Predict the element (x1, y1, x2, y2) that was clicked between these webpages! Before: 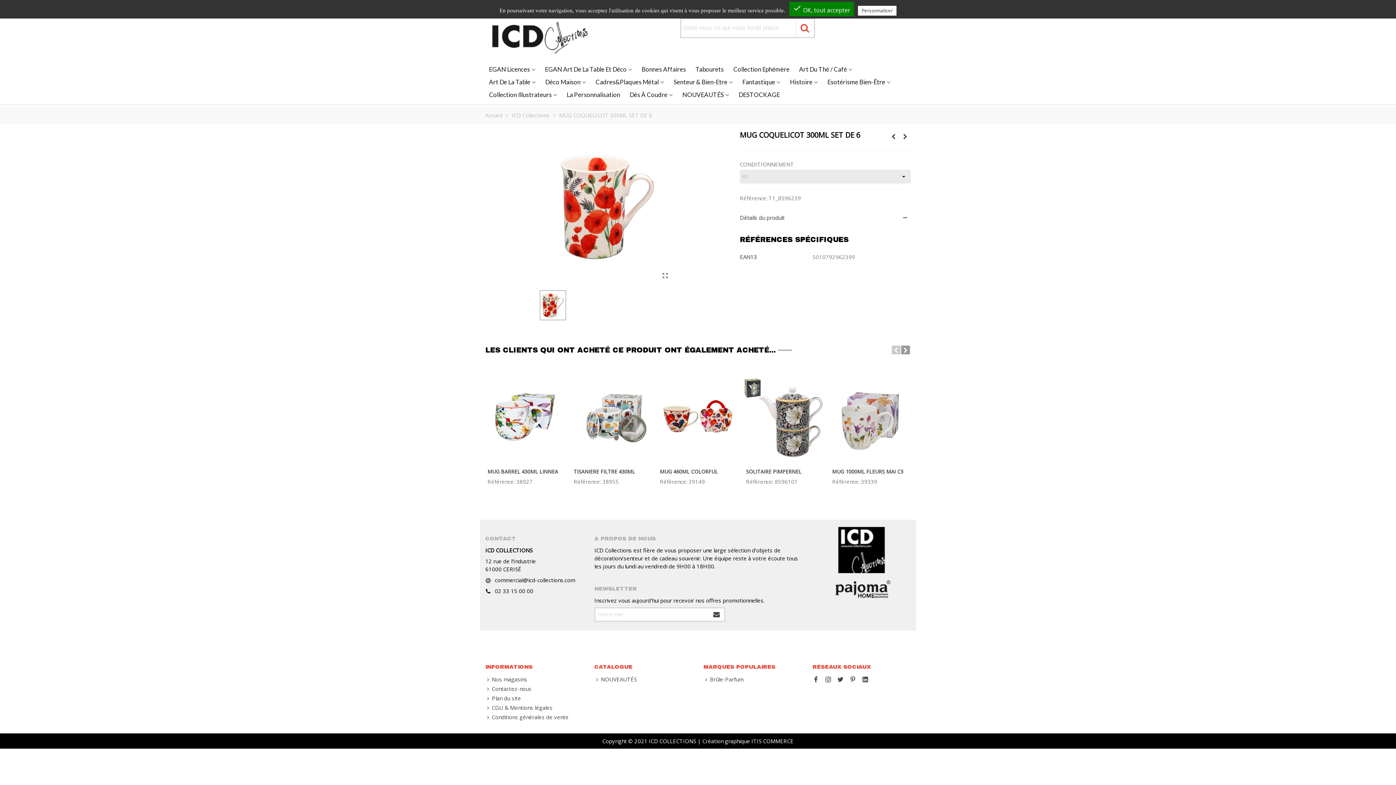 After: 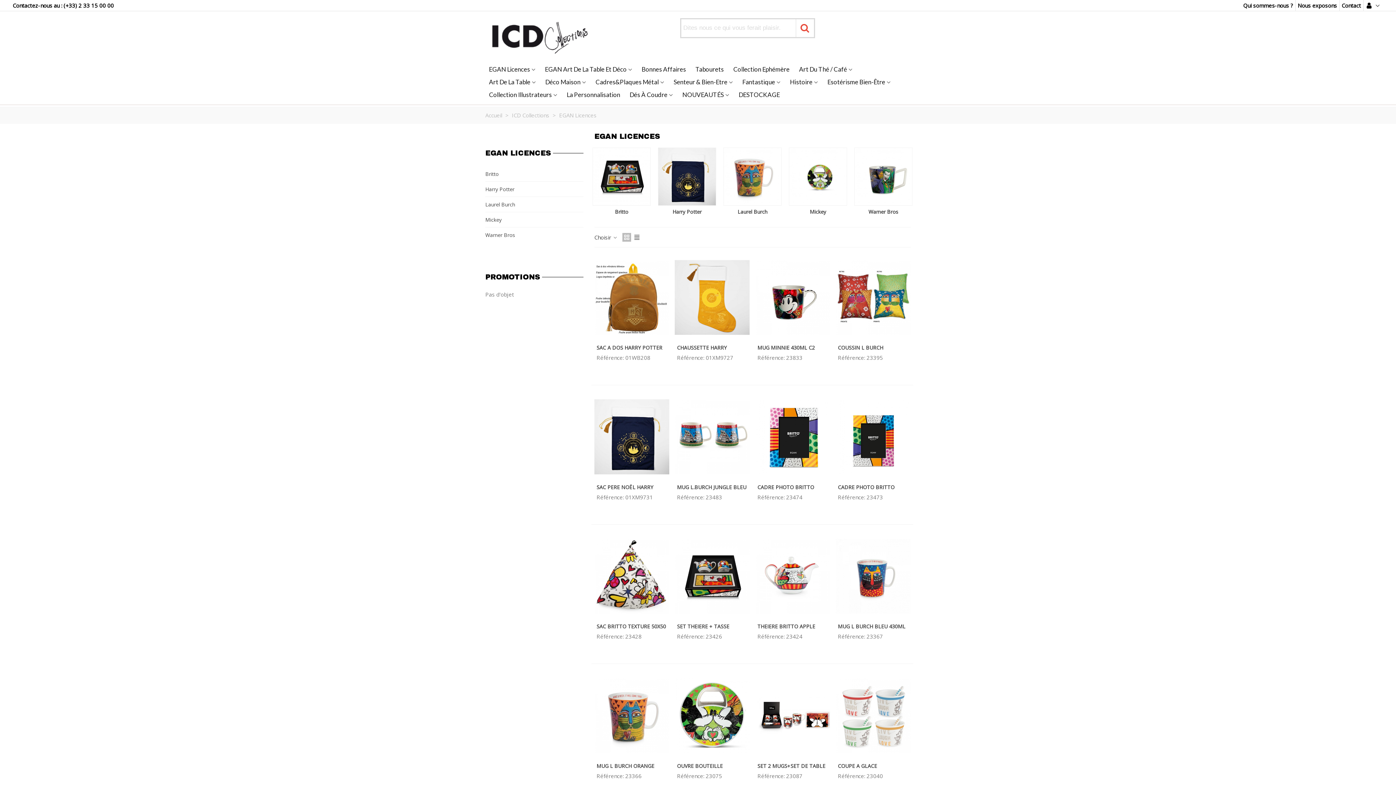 Action: label: EGAN Licences bbox: (485, 62, 541, 76)